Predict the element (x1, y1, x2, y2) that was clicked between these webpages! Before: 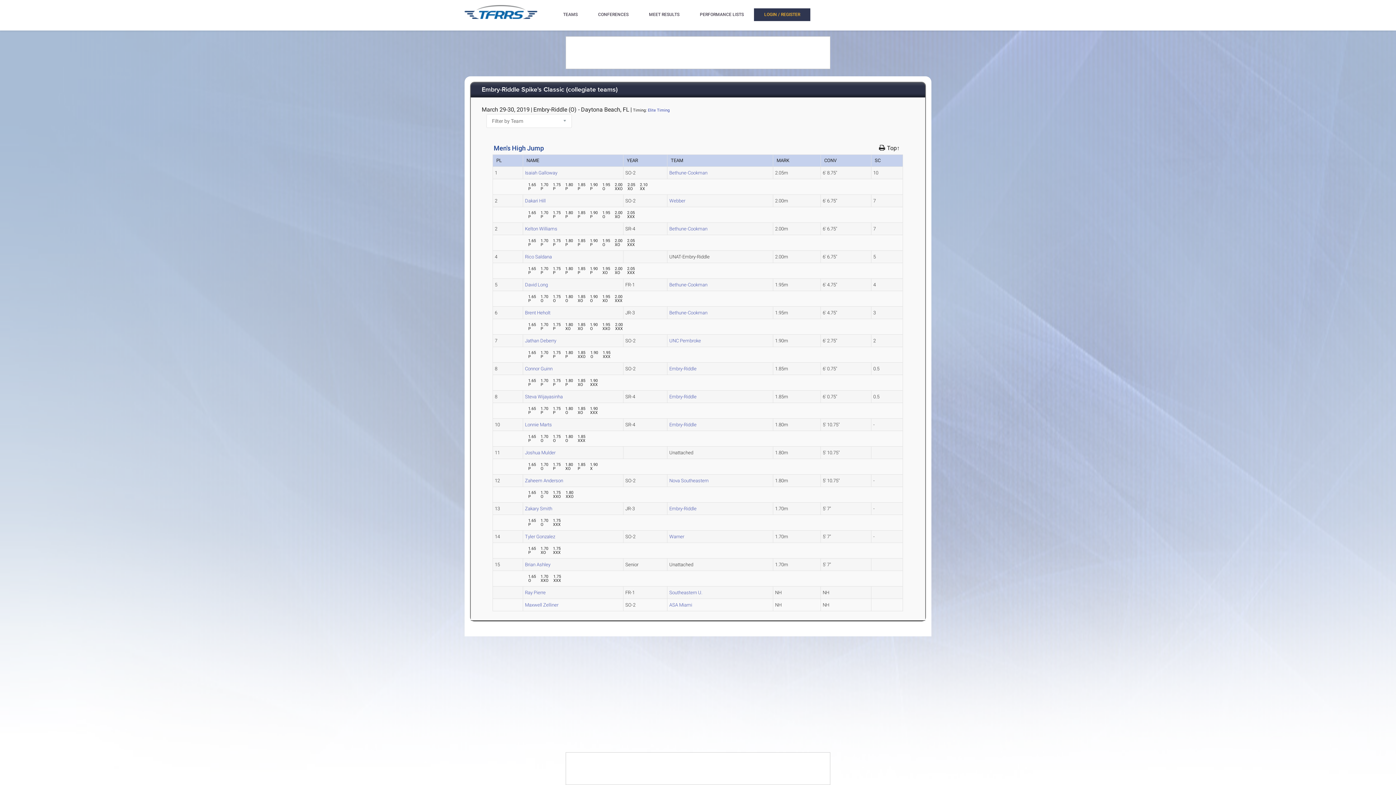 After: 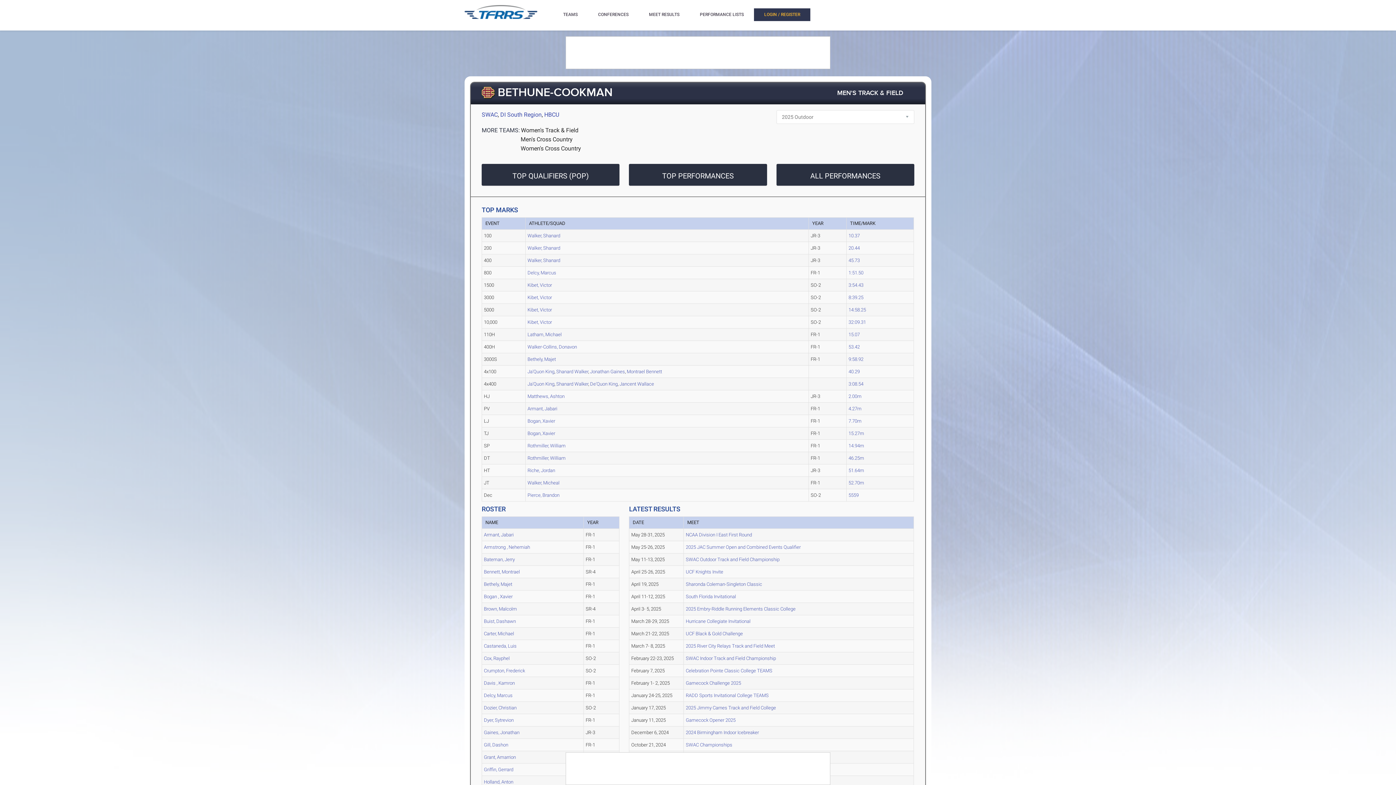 Action: label: Bethune-Cookman bbox: (669, 226, 707, 231)